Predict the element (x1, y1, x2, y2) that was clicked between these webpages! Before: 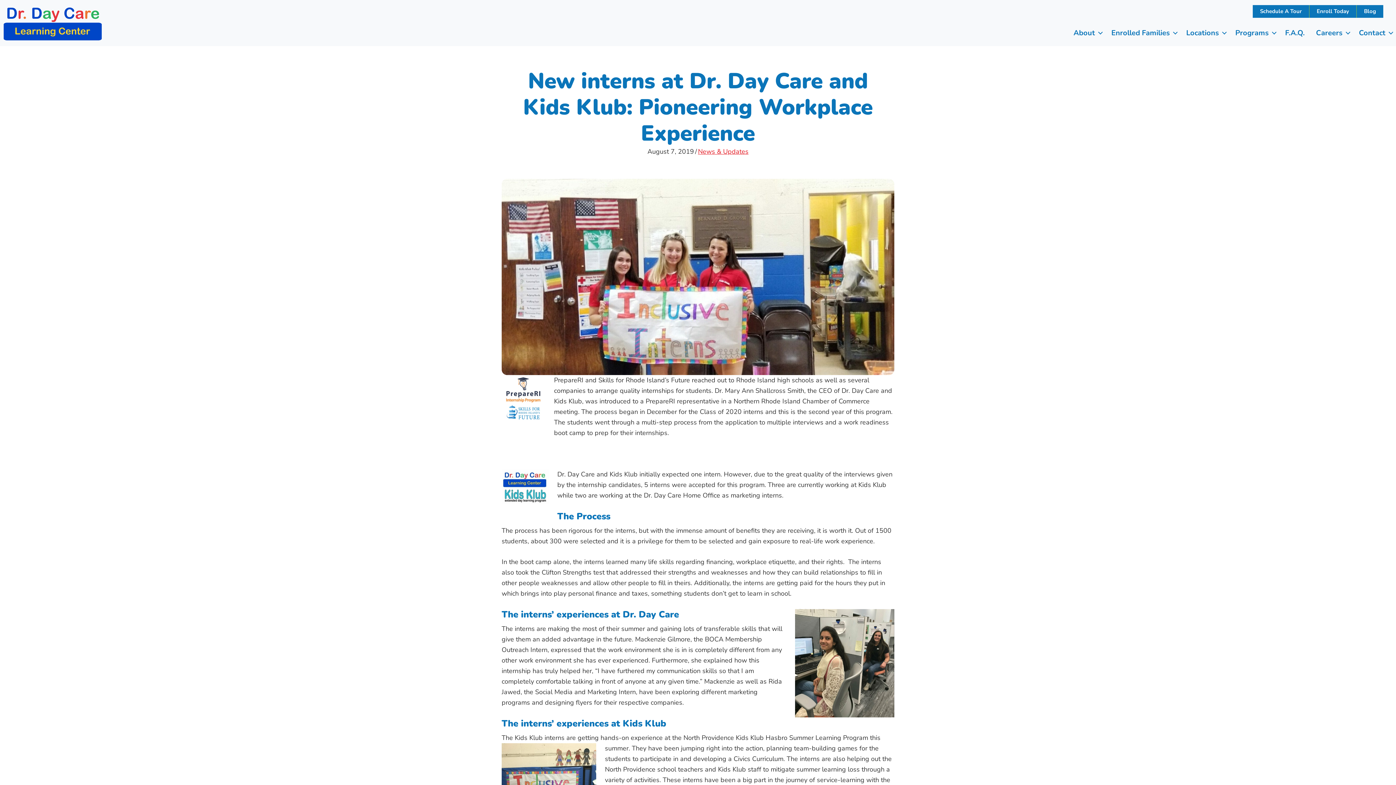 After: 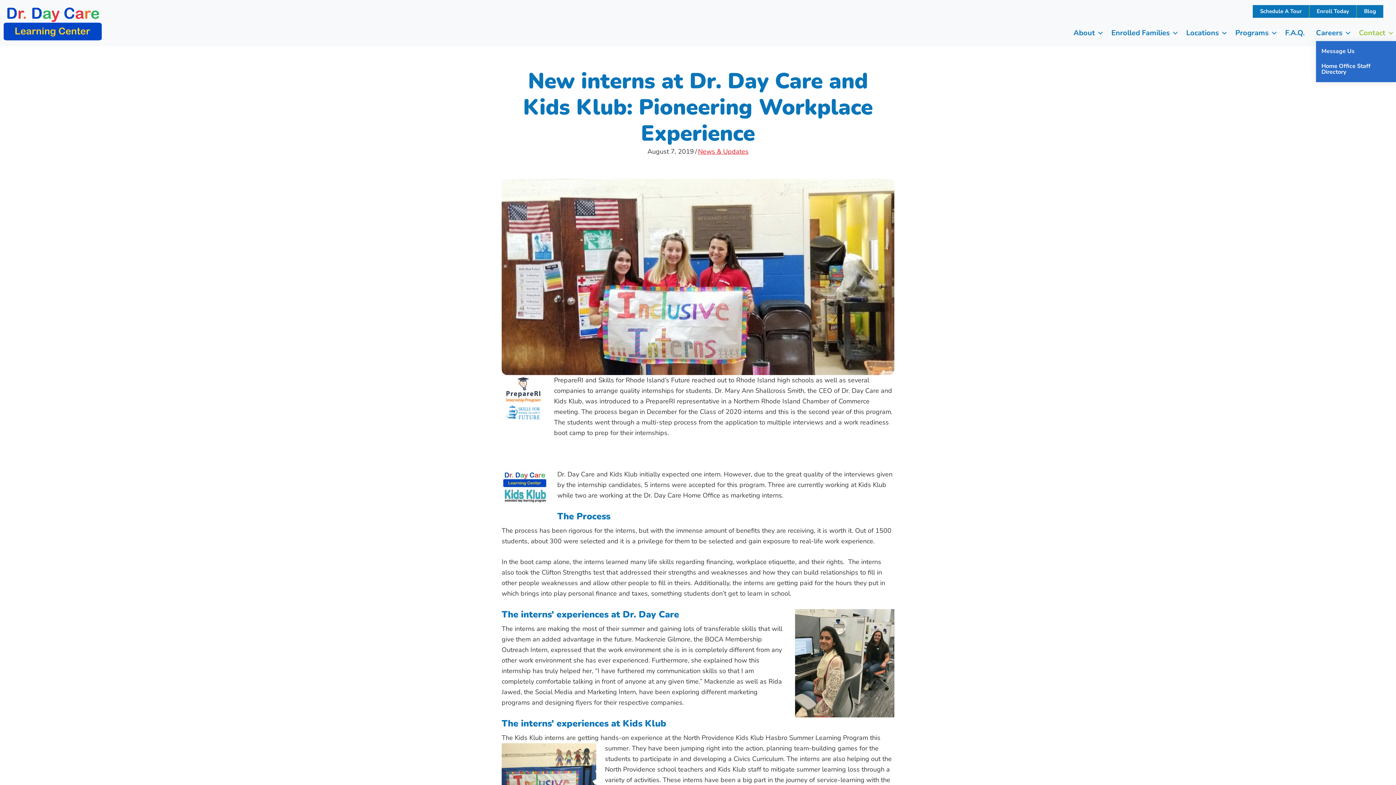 Action: label: Contact bbox: (1353, 25, 1396, 41)